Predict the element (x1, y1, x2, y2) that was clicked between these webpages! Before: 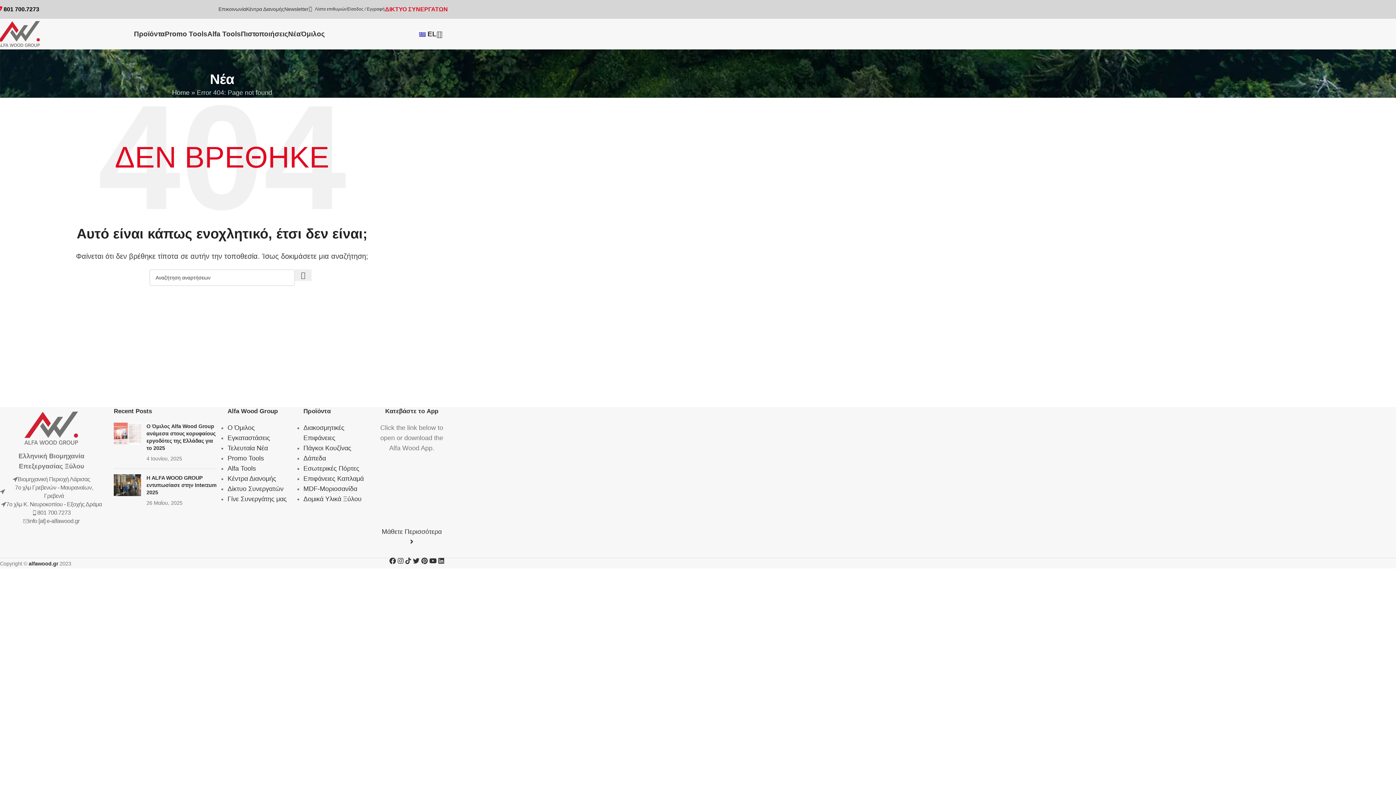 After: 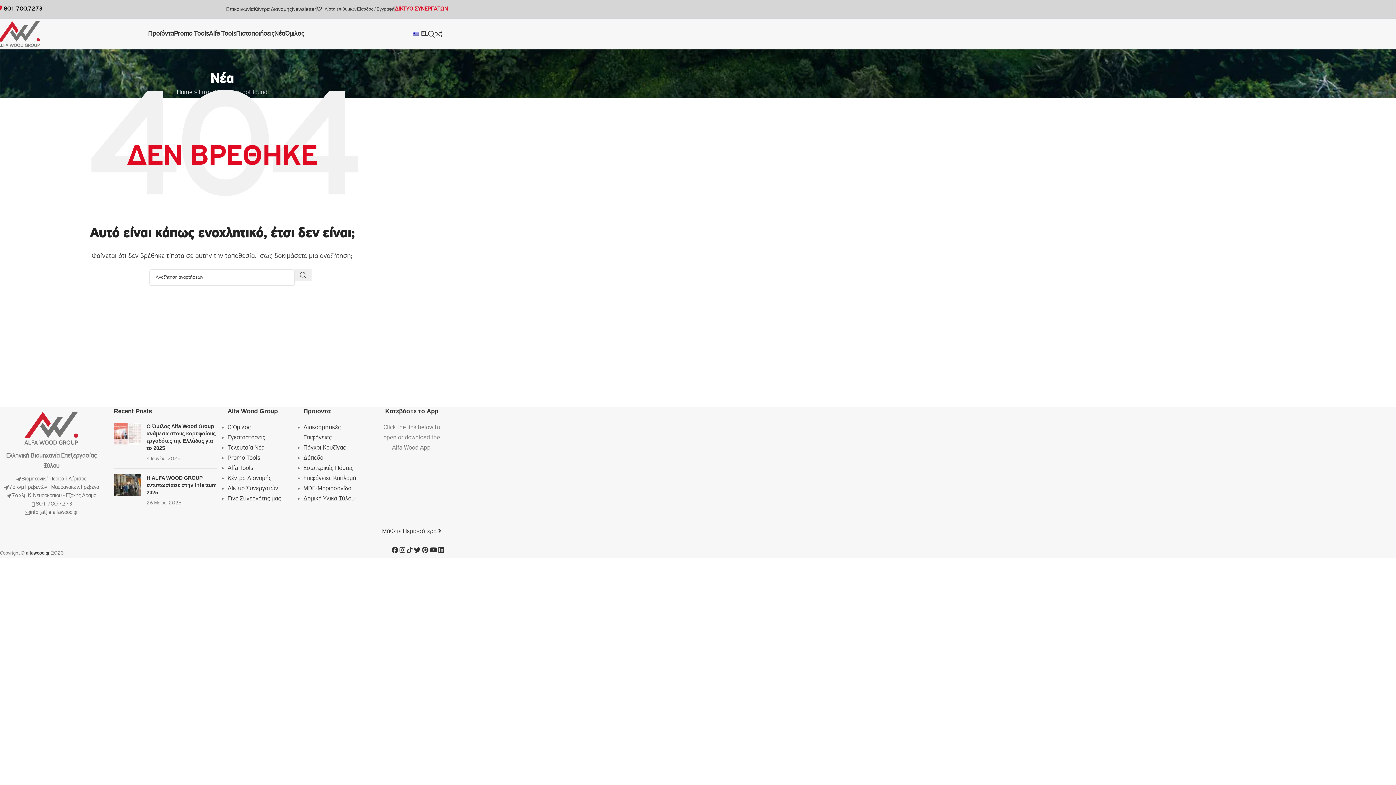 Action: bbox: (417, 26, 436, 41) label: EL